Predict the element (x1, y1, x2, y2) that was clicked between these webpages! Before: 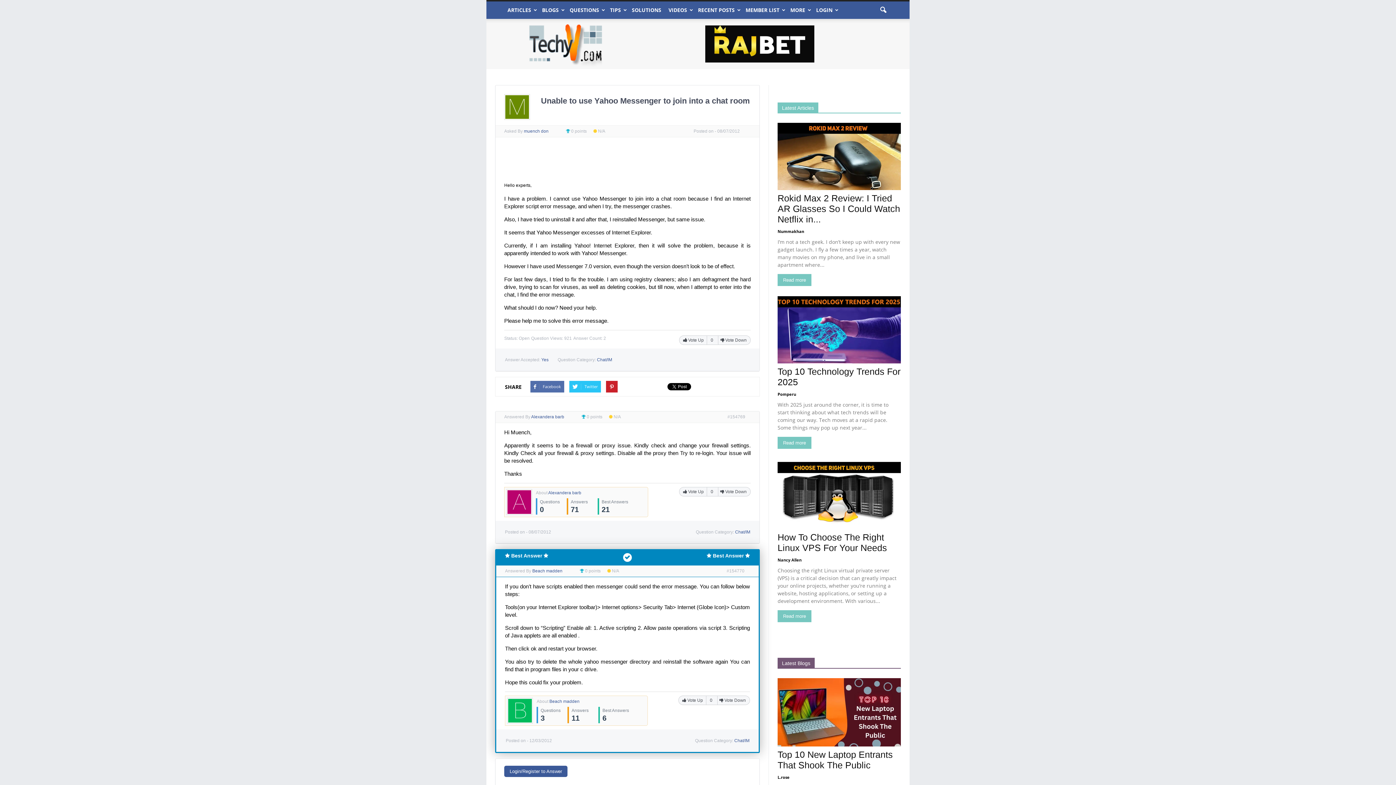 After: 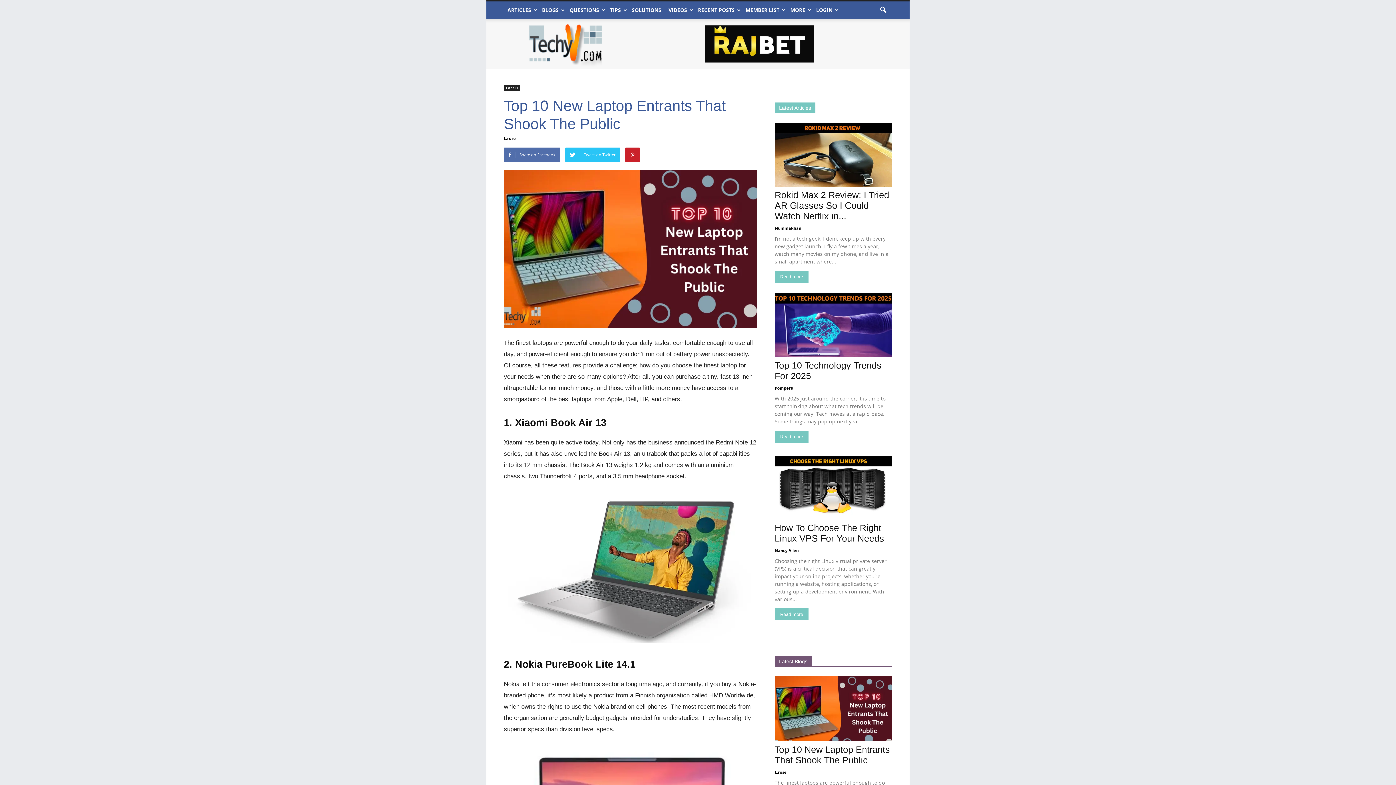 Action: bbox: (777, 678, 901, 746)